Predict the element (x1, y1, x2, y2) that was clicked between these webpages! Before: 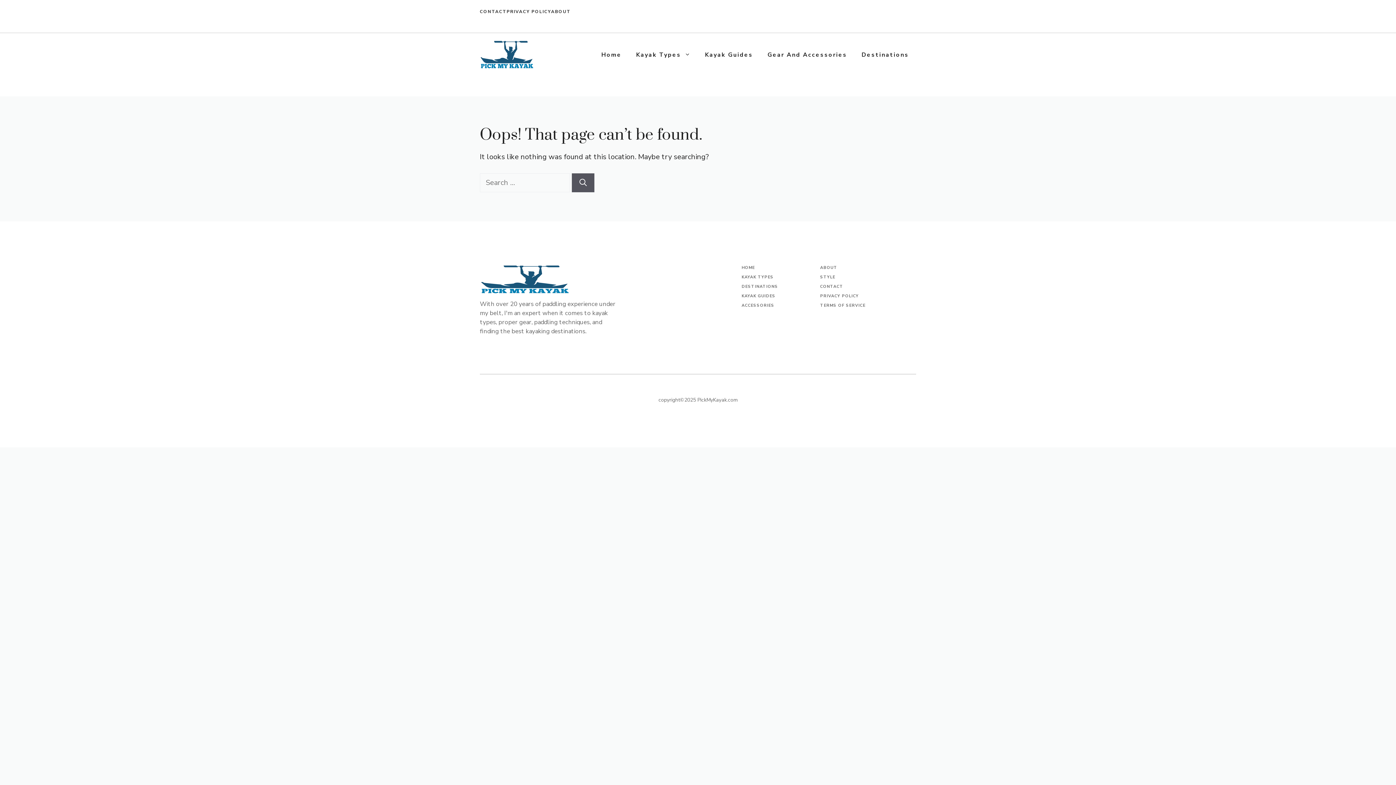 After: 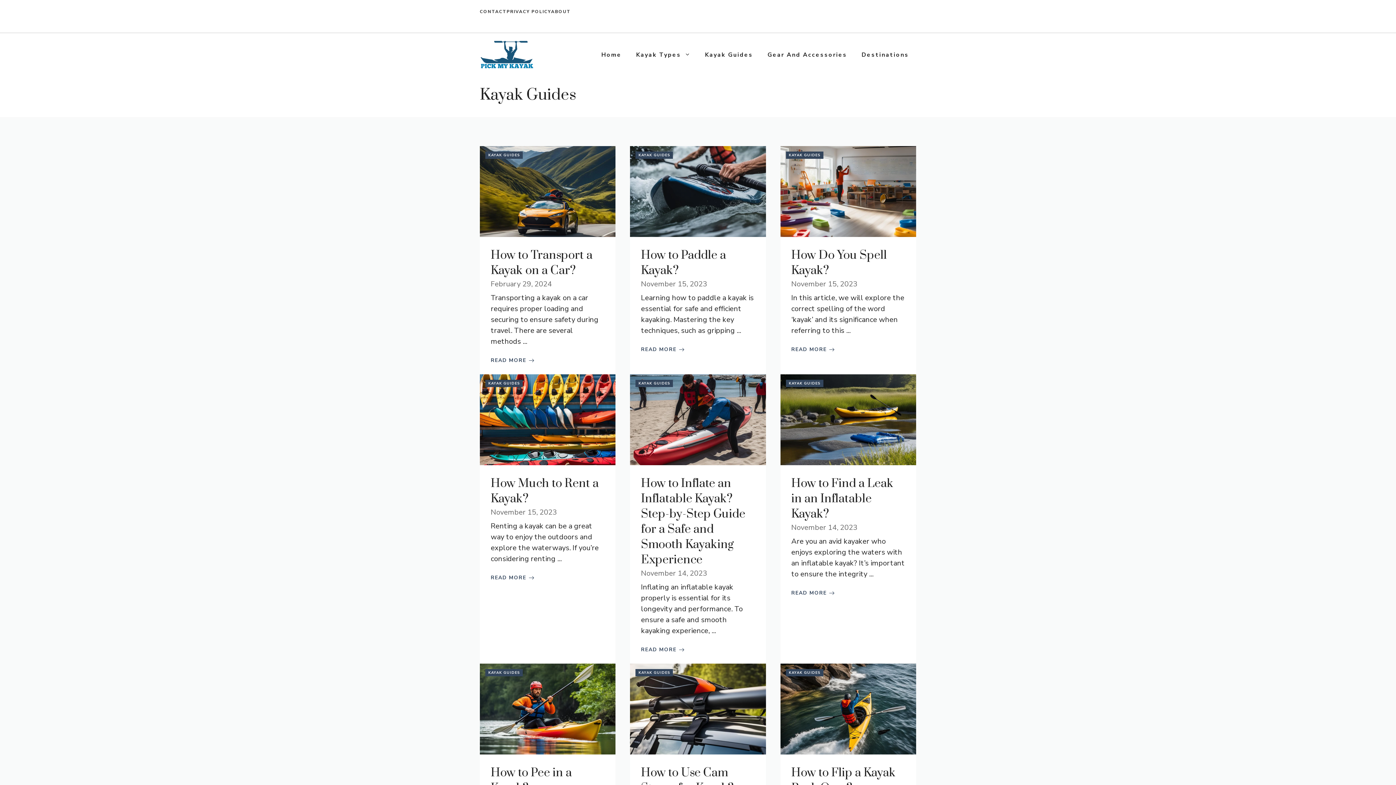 Action: label: Kayak Guides bbox: (697, 43, 760, 65)